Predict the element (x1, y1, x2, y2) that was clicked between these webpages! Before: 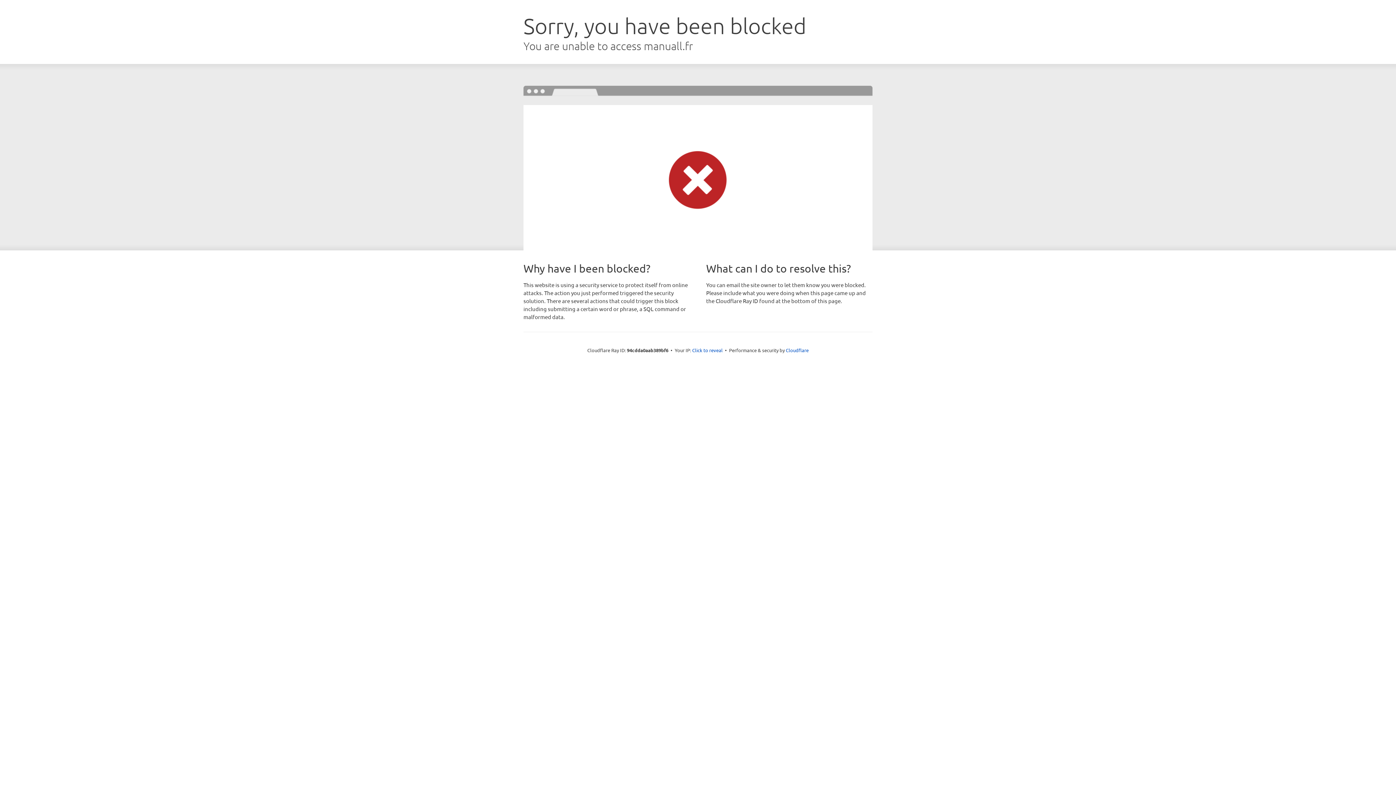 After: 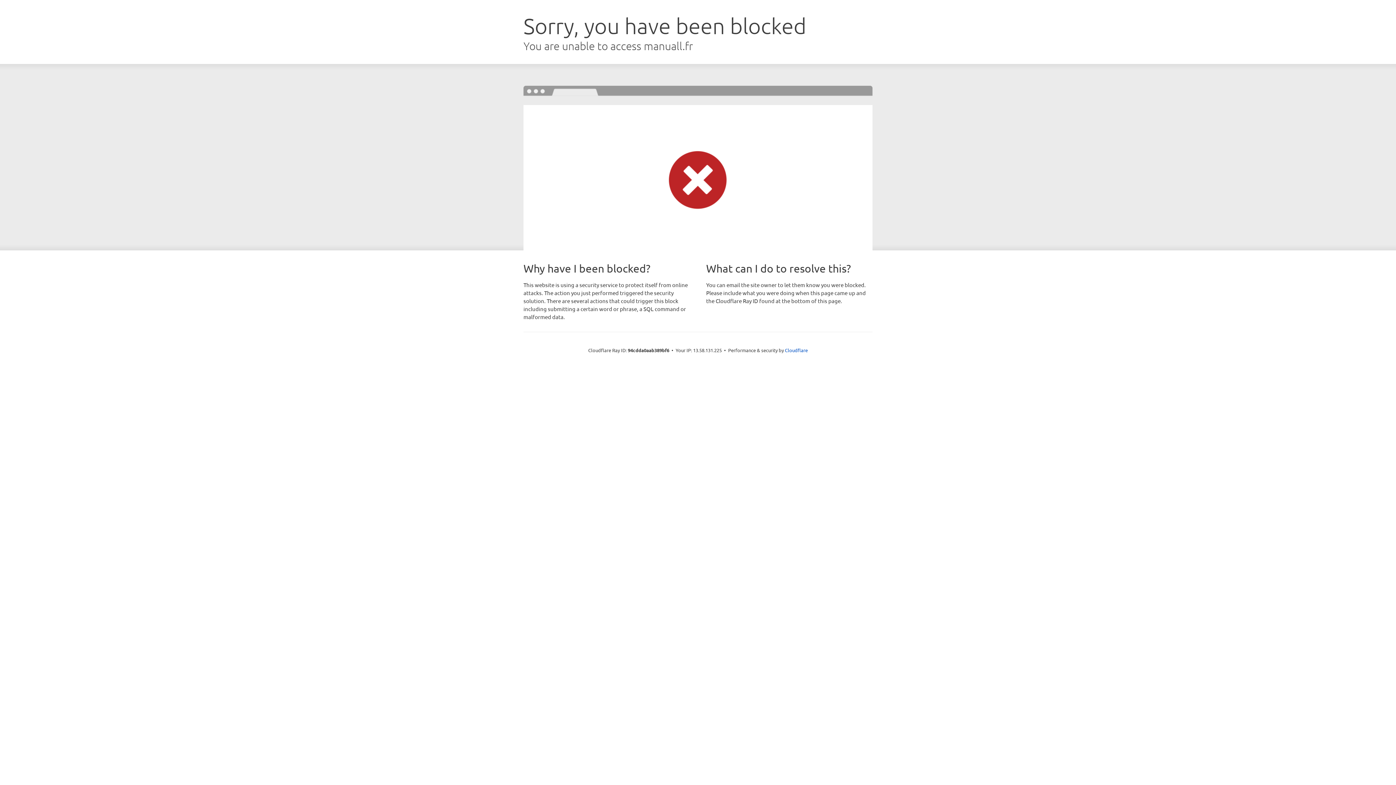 Action: label: Click to reveal bbox: (692, 346, 722, 353)